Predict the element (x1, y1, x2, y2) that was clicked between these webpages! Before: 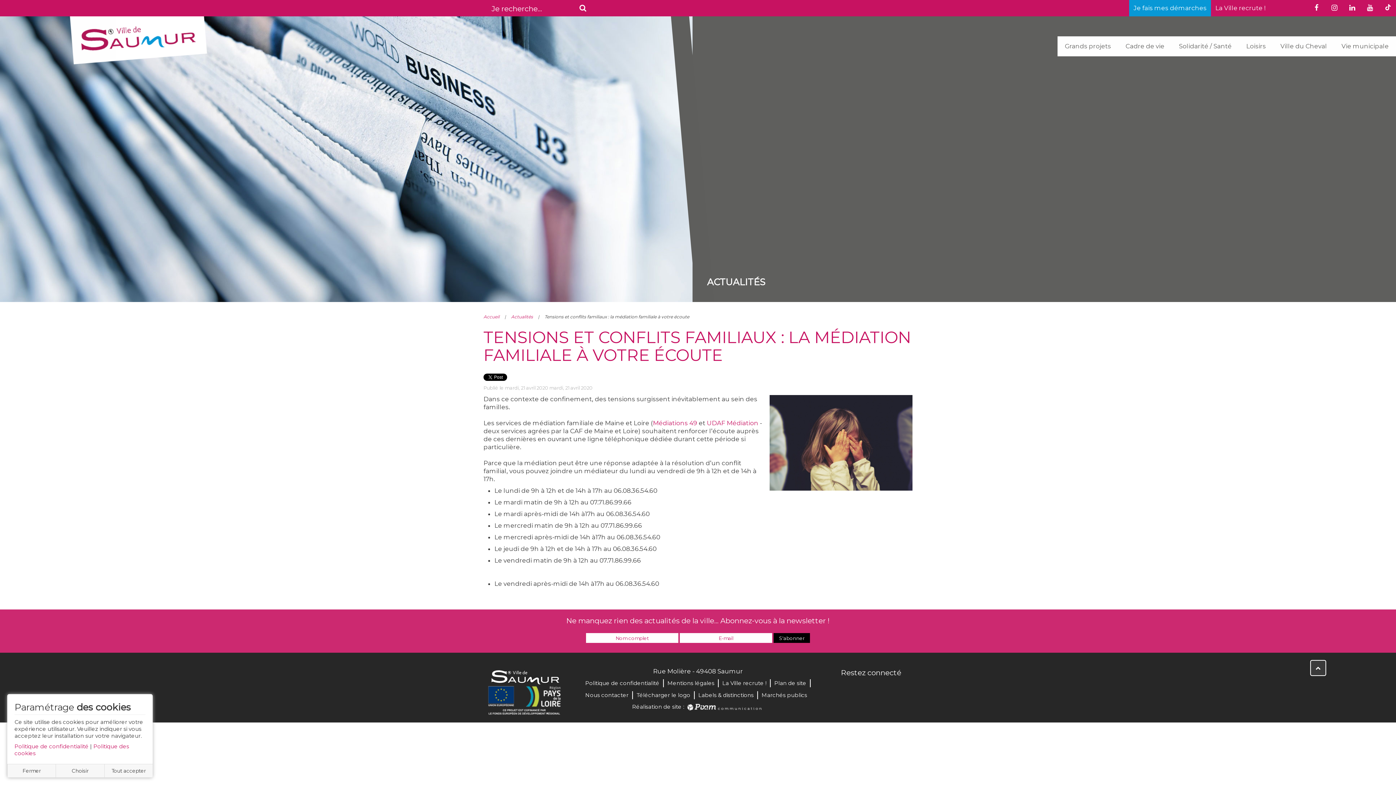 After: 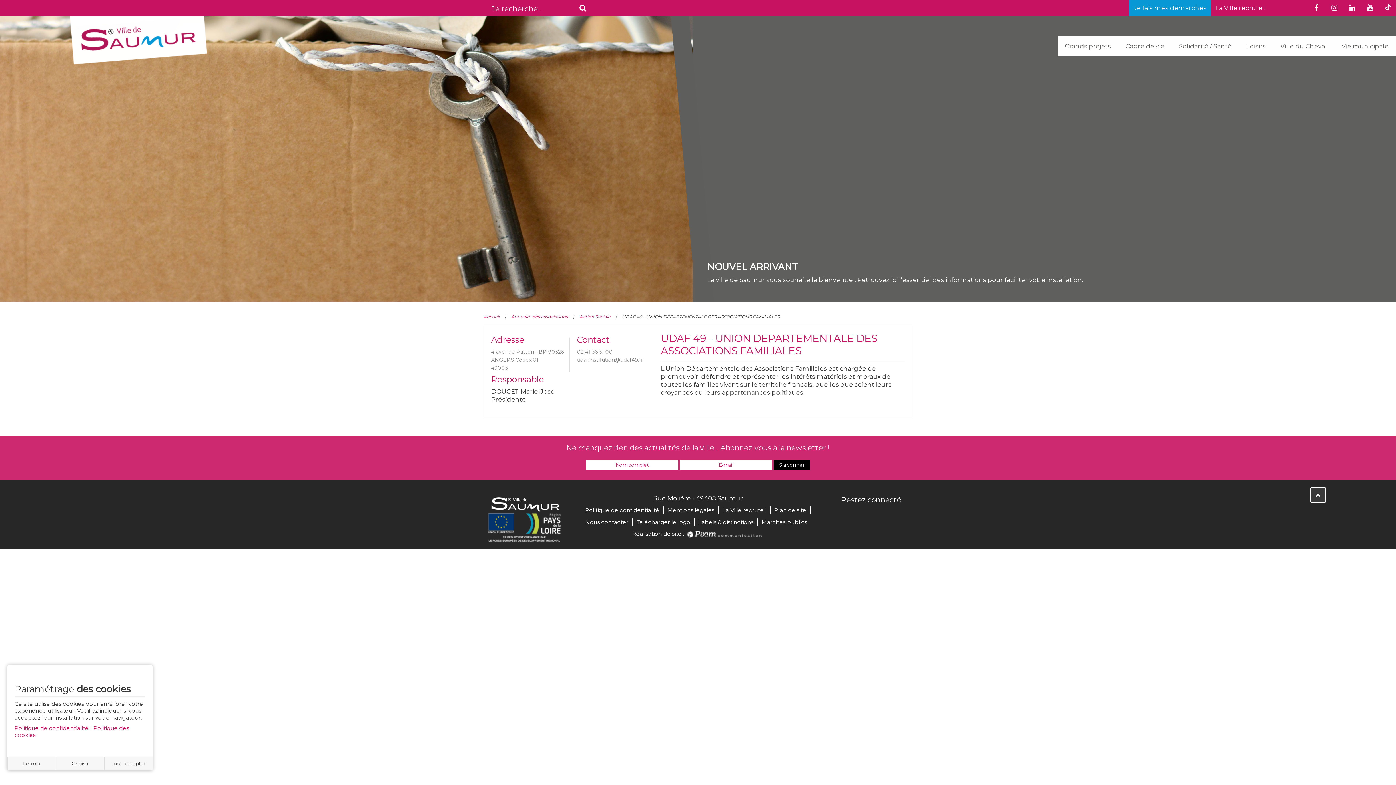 Action: bbox: (706, 419, 758, 427) label: UDAF Médiation